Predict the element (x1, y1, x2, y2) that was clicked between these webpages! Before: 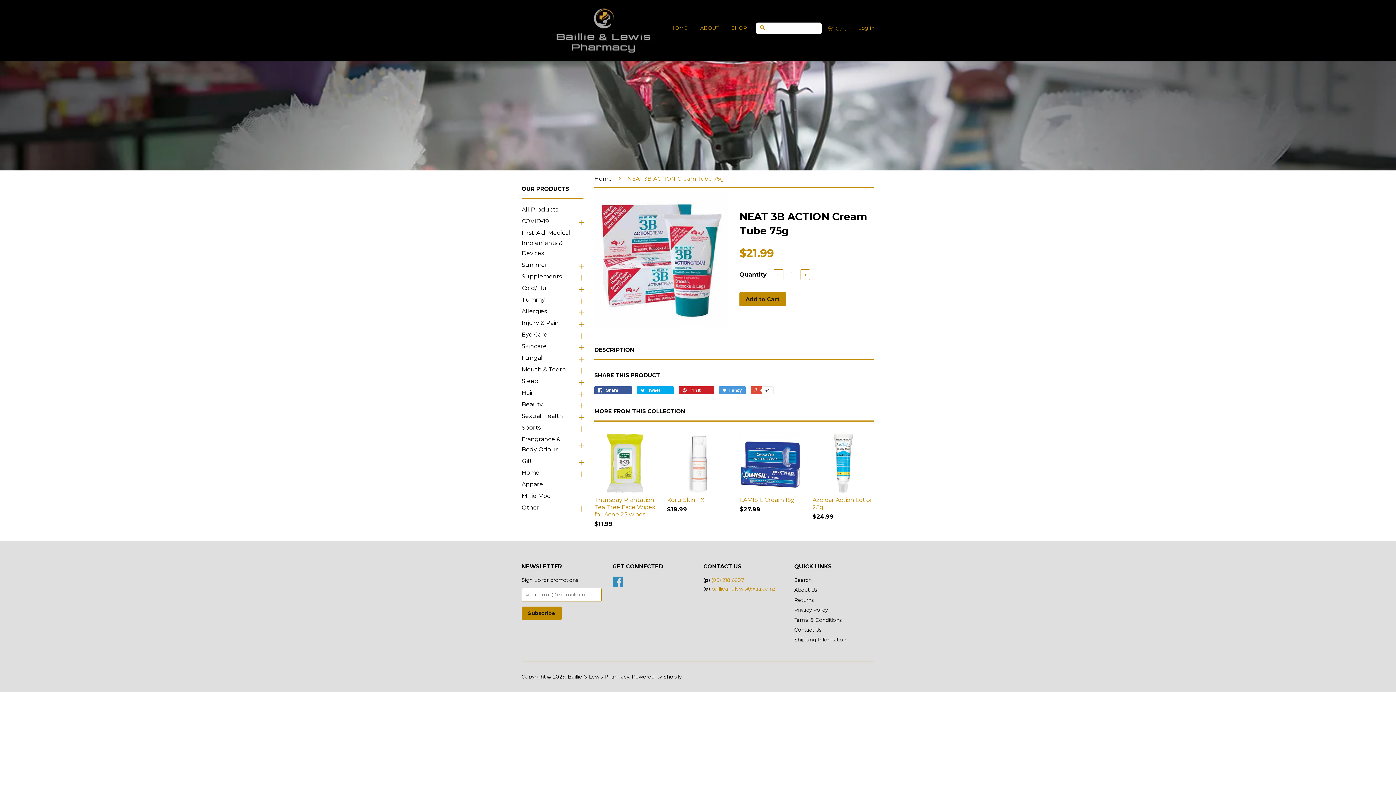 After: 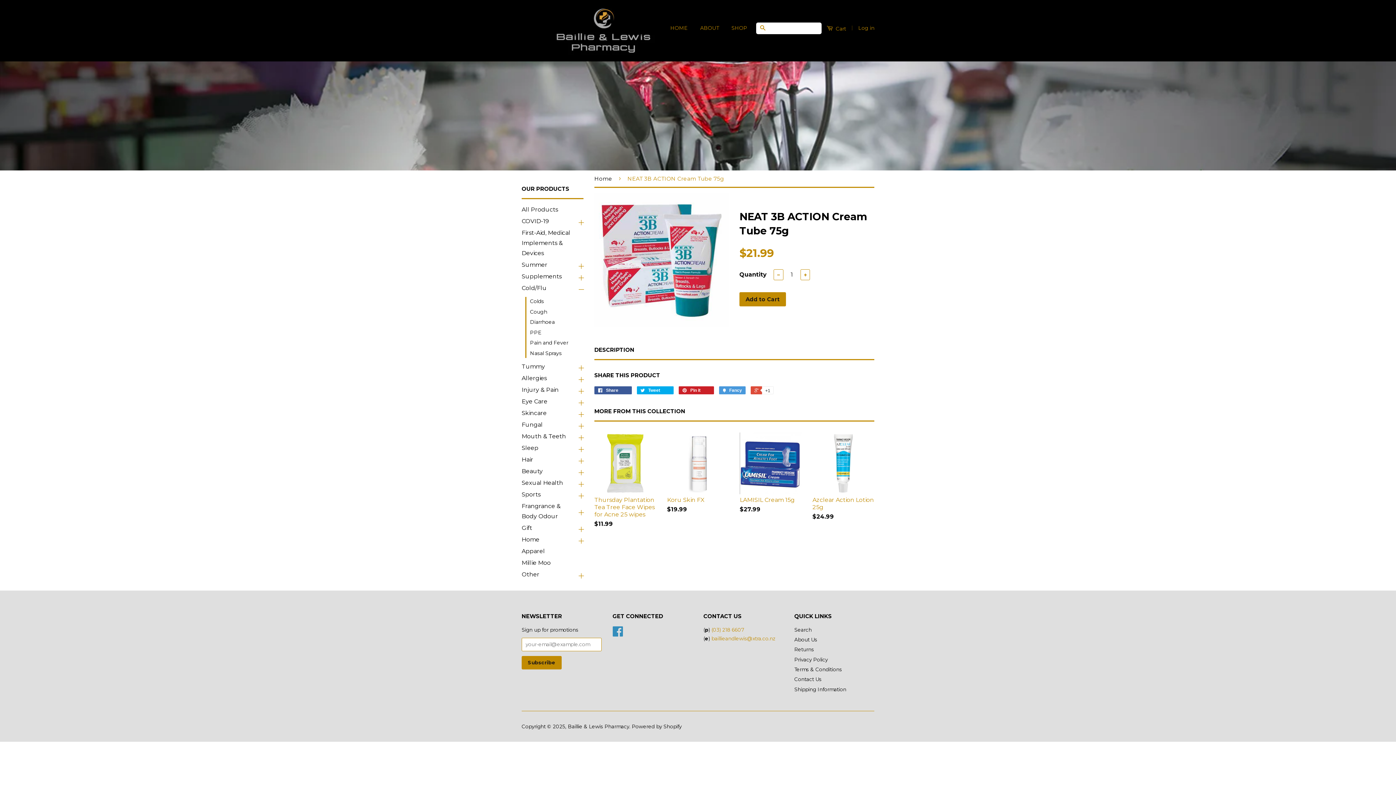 Action: label: + bbox: (576, 284, 583, 292)